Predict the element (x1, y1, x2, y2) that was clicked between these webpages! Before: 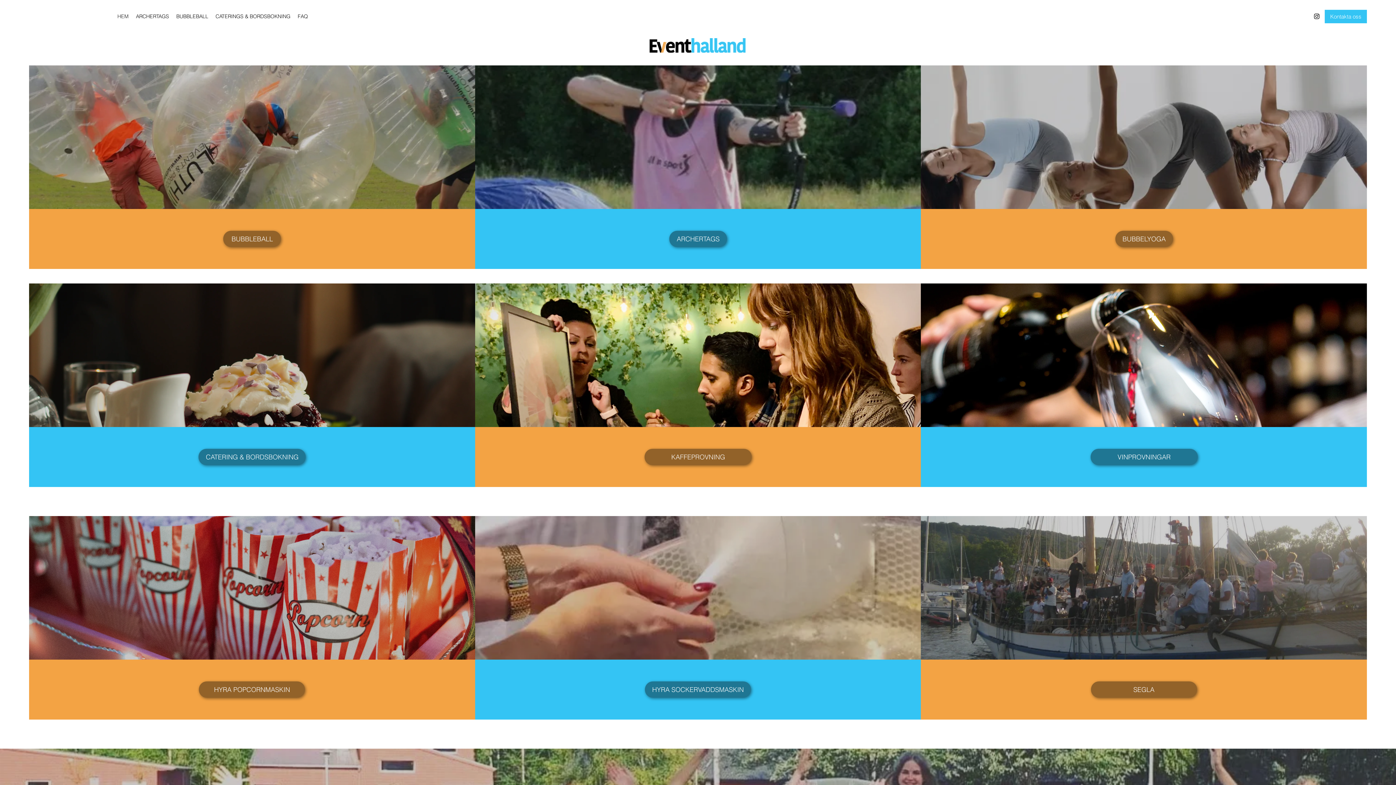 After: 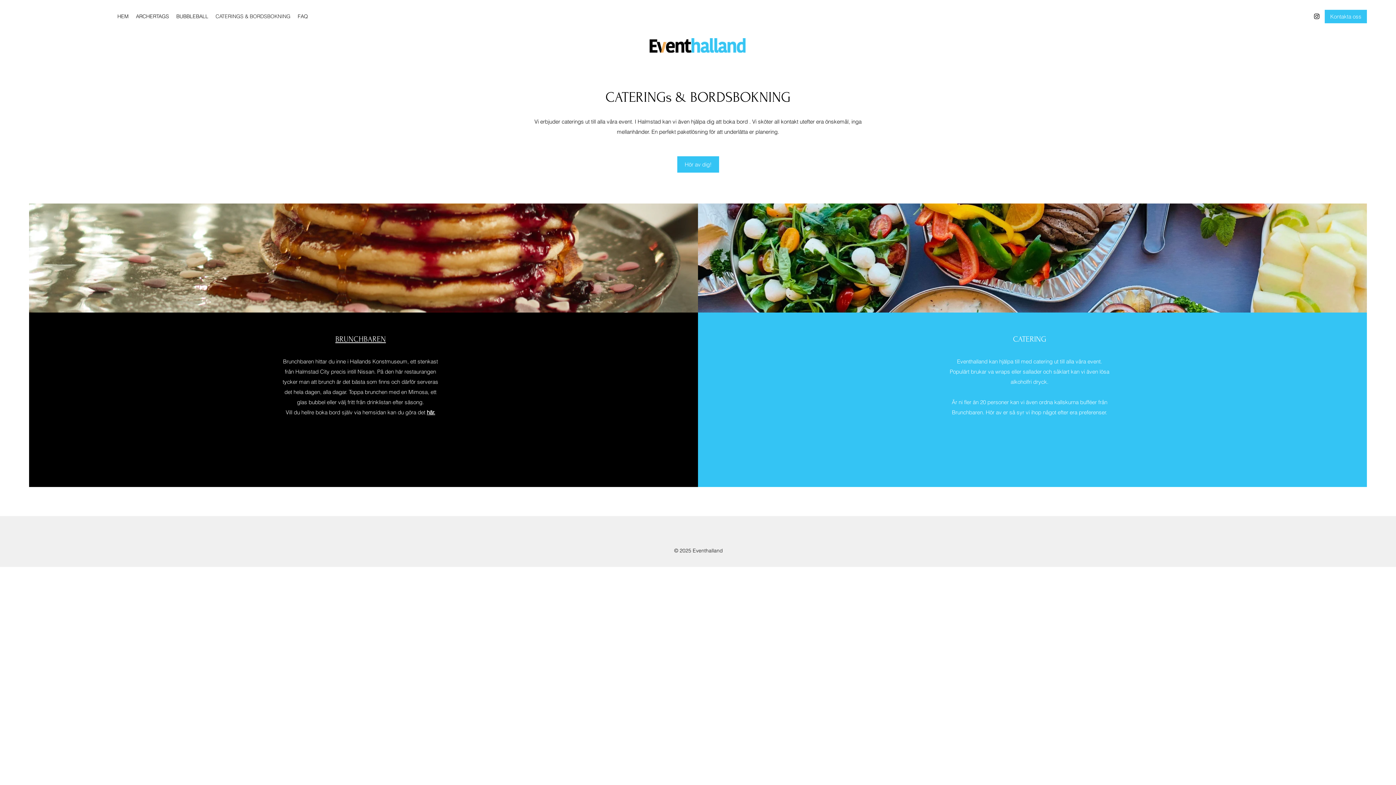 Action: label: CATERING & BORDSBOKNING bbox: (198, 449, 305, 465)